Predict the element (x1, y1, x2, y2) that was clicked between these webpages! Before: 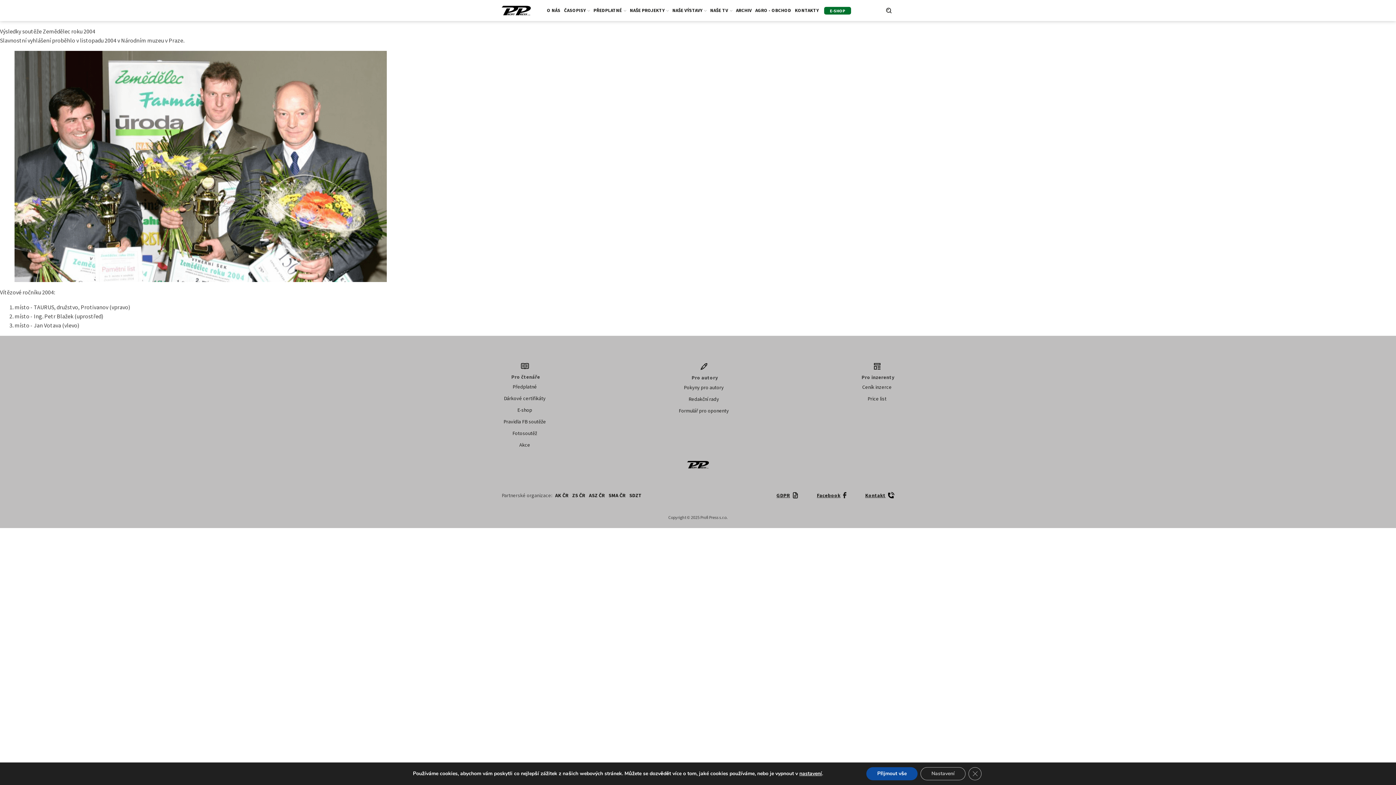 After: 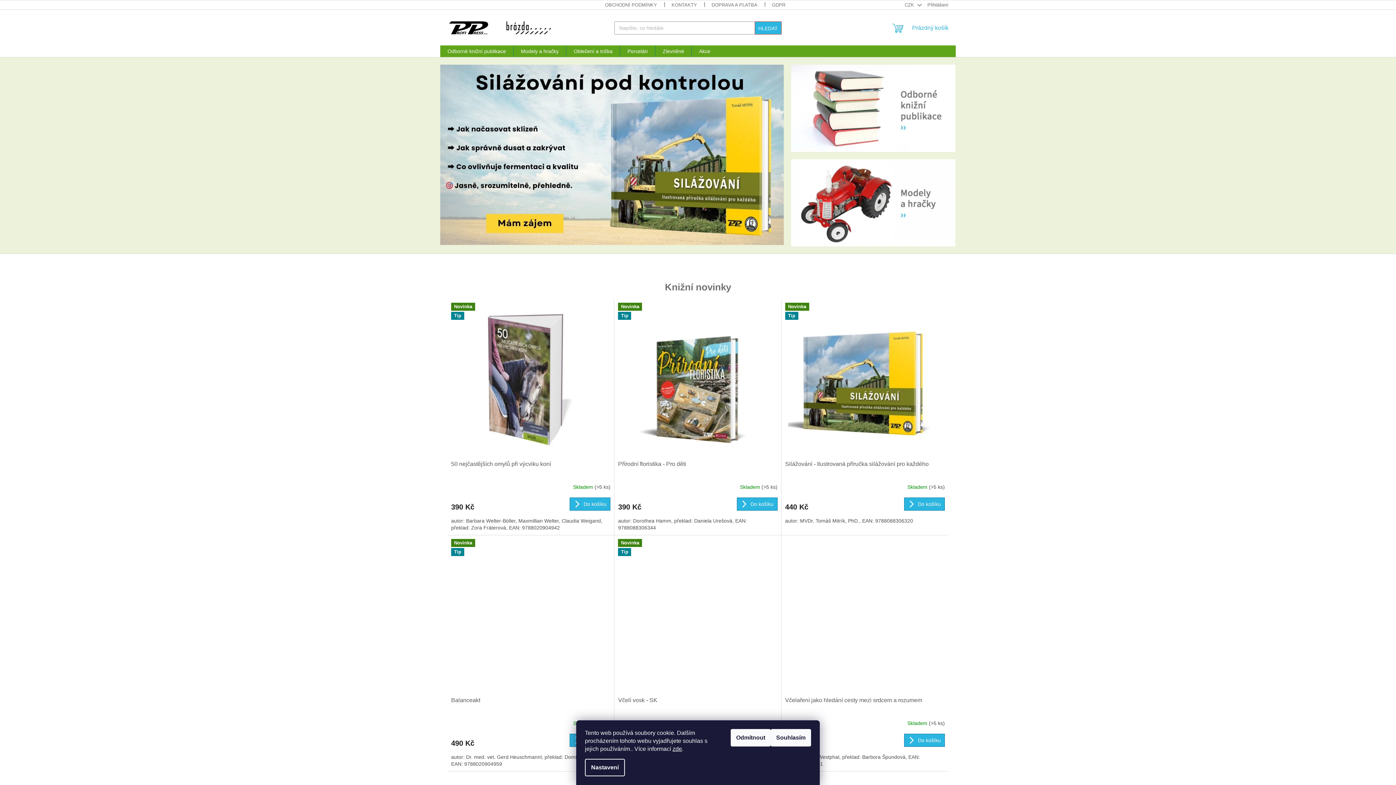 Action: label: E-SHOP bbox: (824, 6, 851, 14)